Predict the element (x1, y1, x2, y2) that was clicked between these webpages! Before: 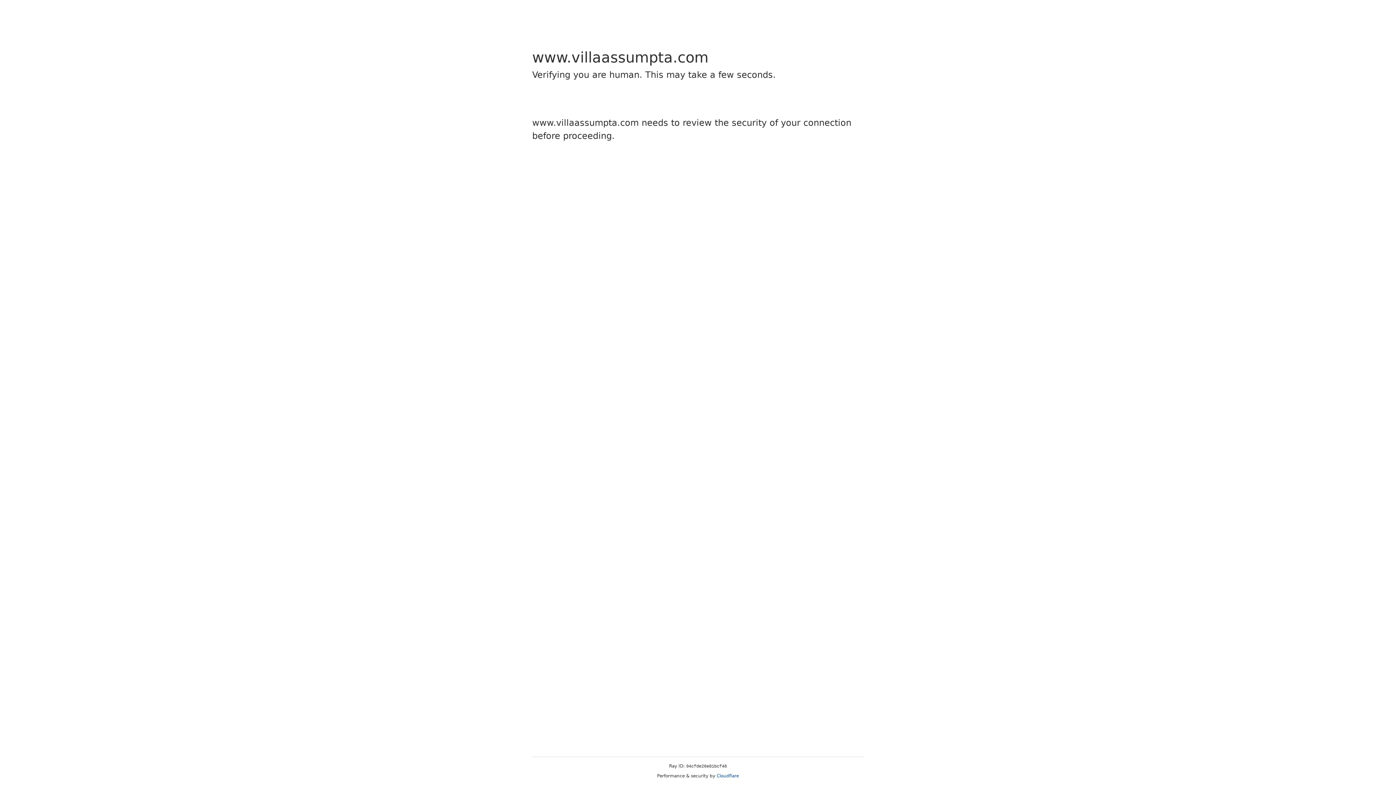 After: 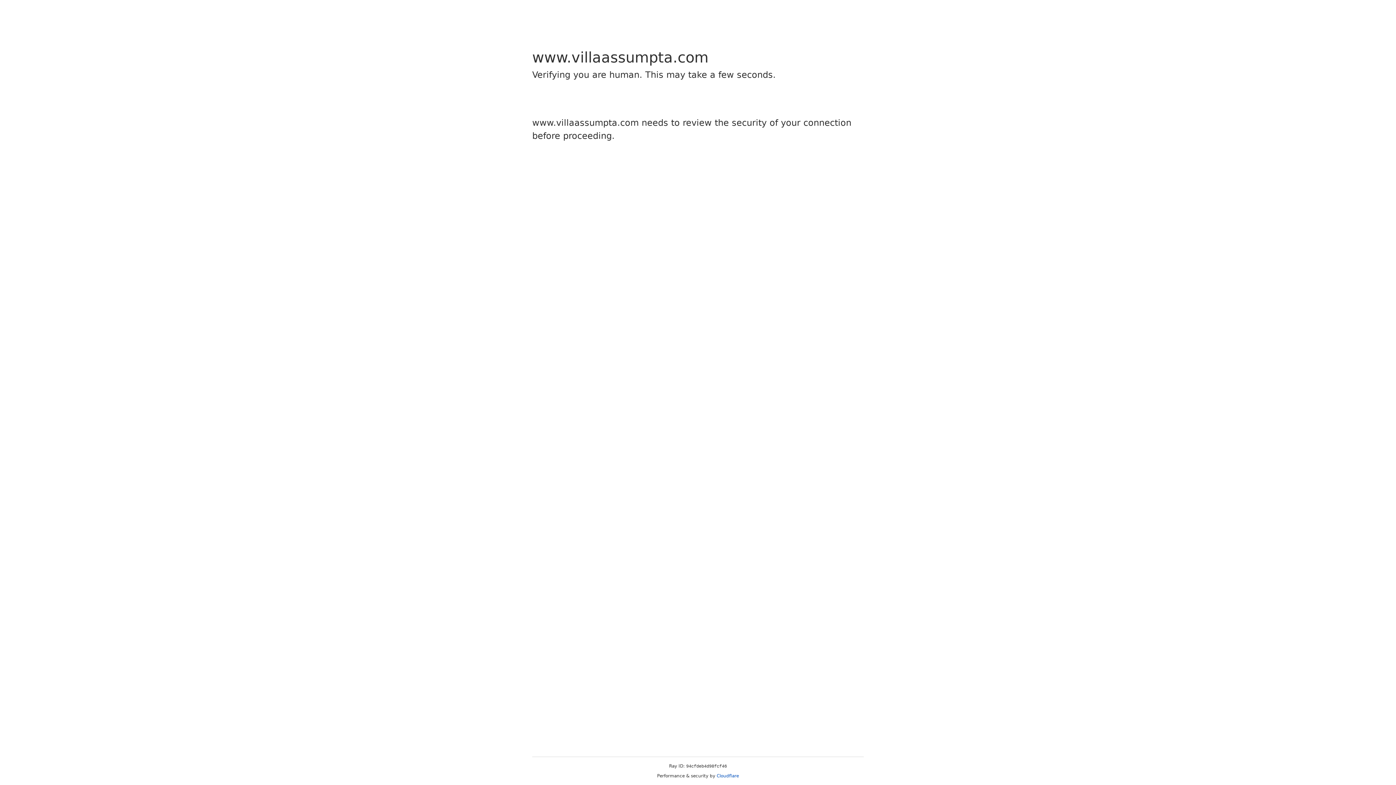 Action: label: Cloudflare bbox: (716, 773, 739, 778)